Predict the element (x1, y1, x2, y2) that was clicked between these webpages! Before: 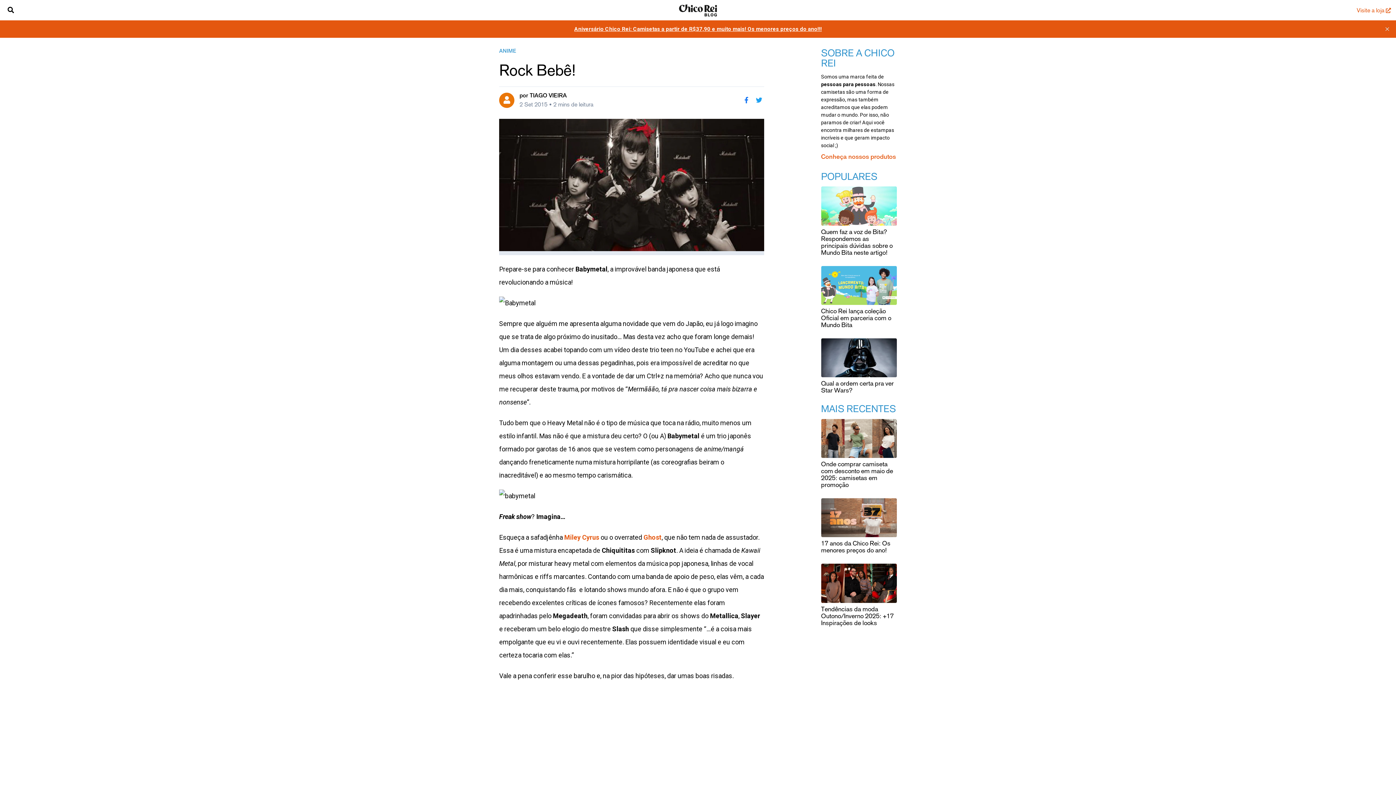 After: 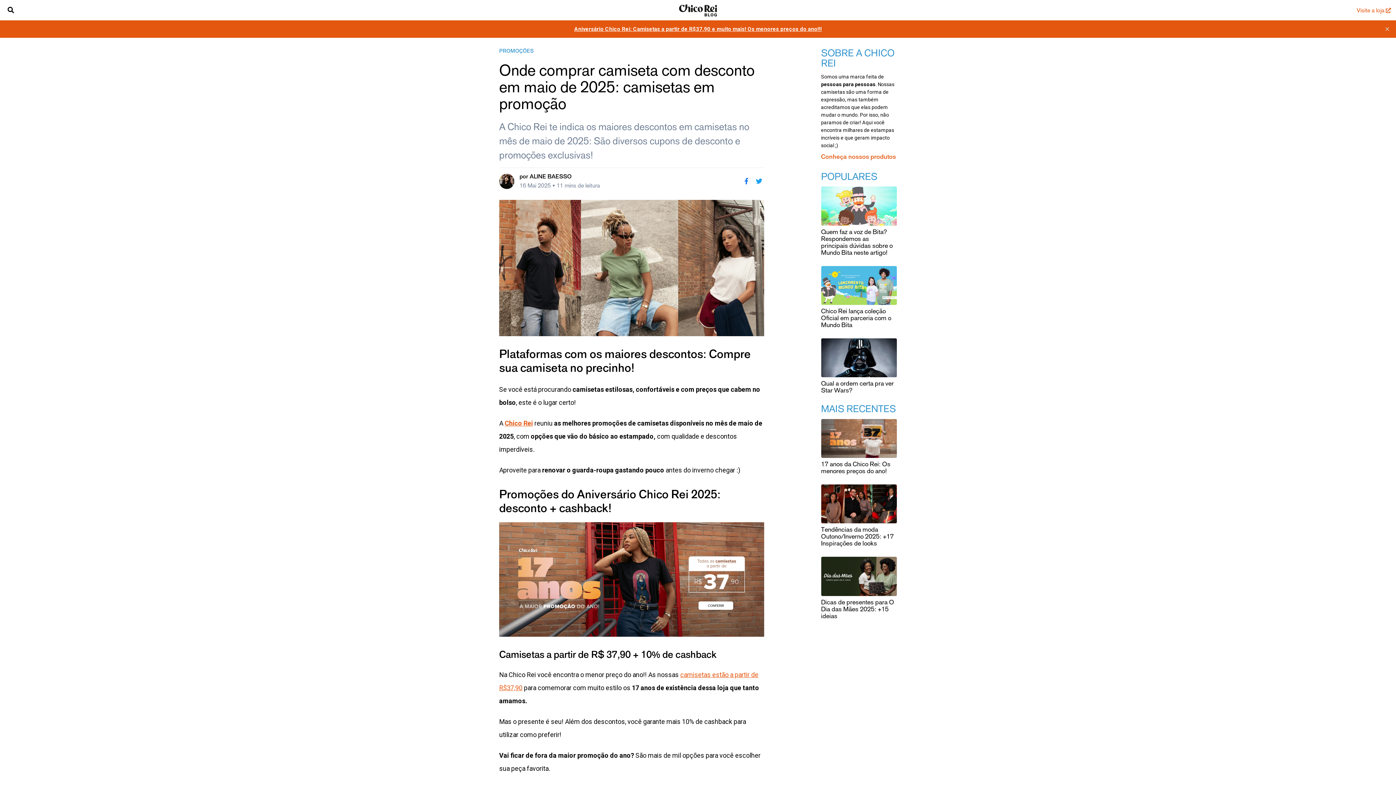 Action: bbox: (821, 419, 897, 458)